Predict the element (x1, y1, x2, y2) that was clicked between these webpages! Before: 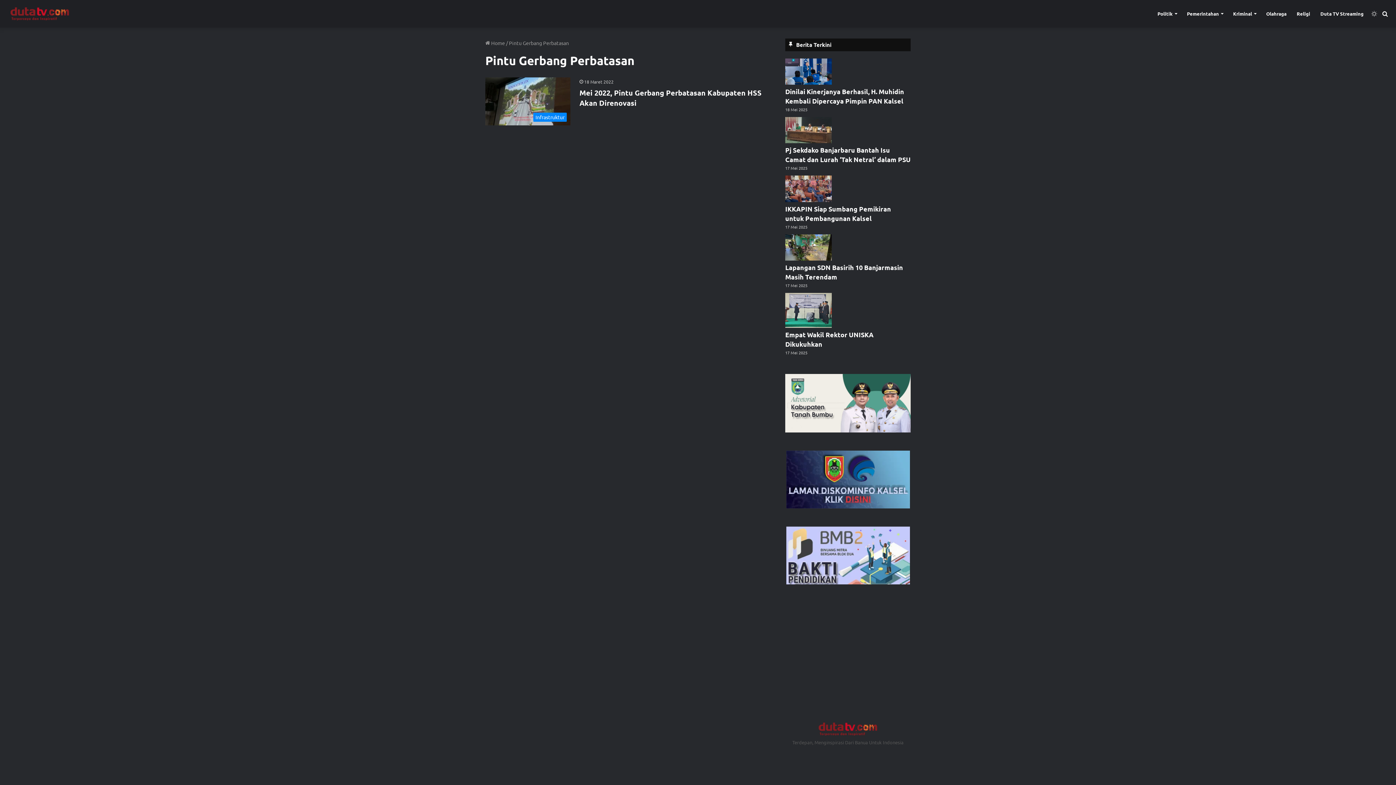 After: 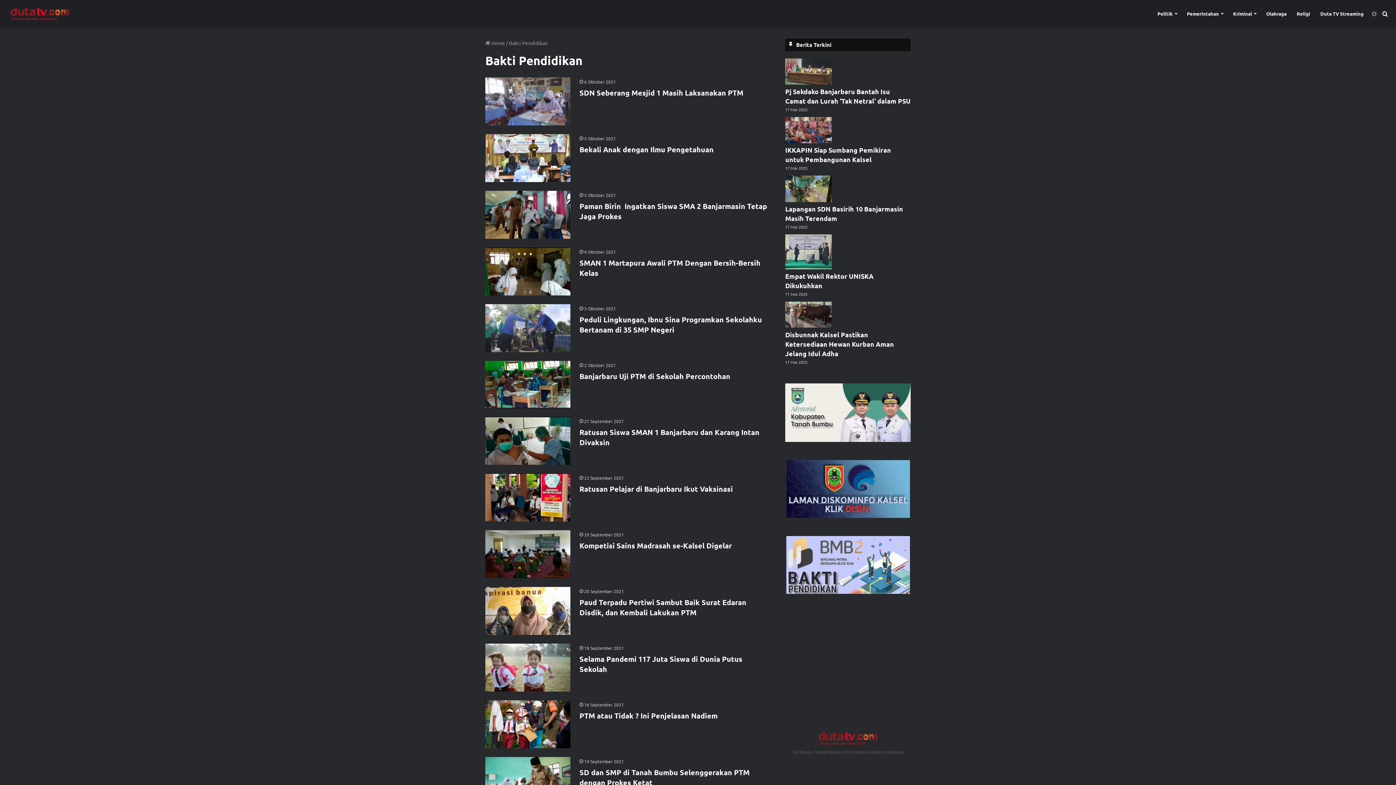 Action: bbox: (785, 526, 910, 584)